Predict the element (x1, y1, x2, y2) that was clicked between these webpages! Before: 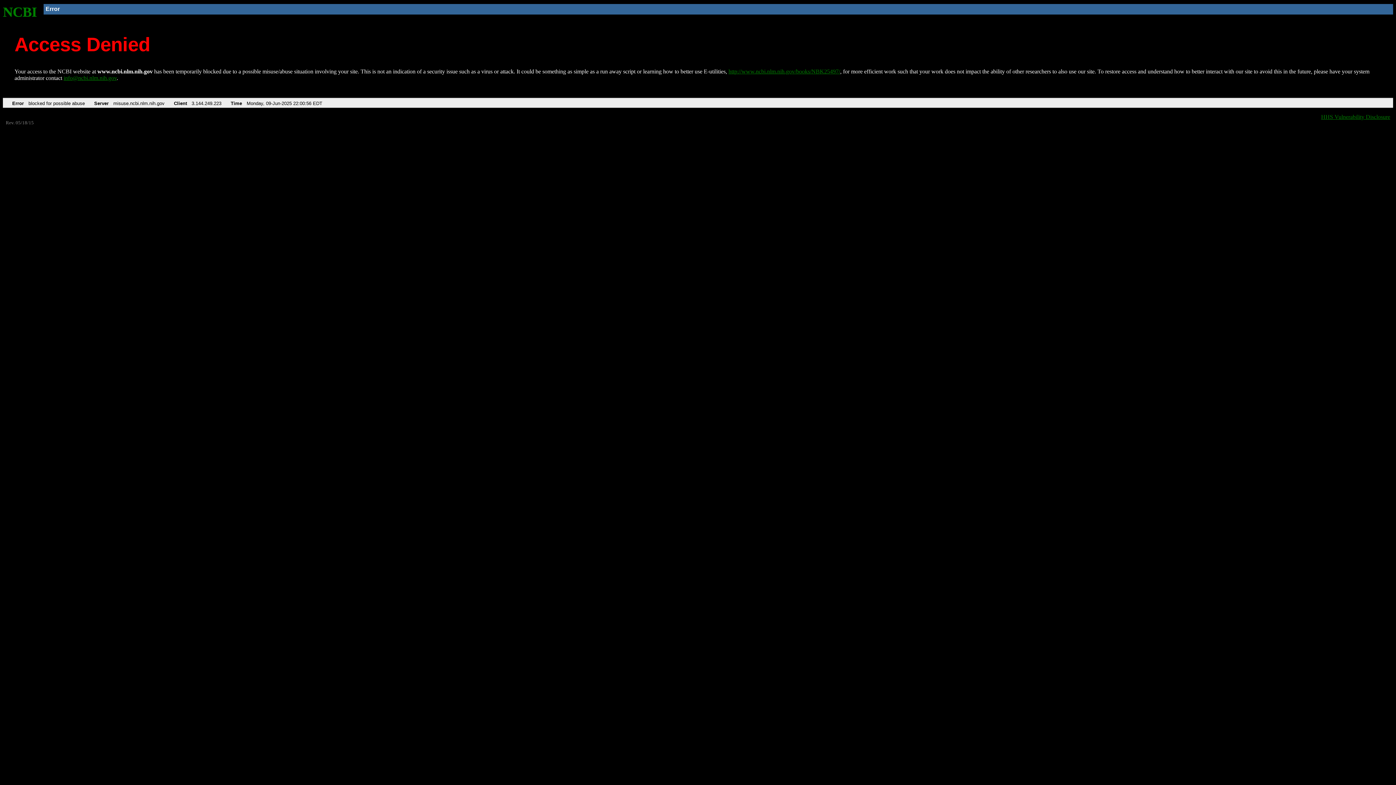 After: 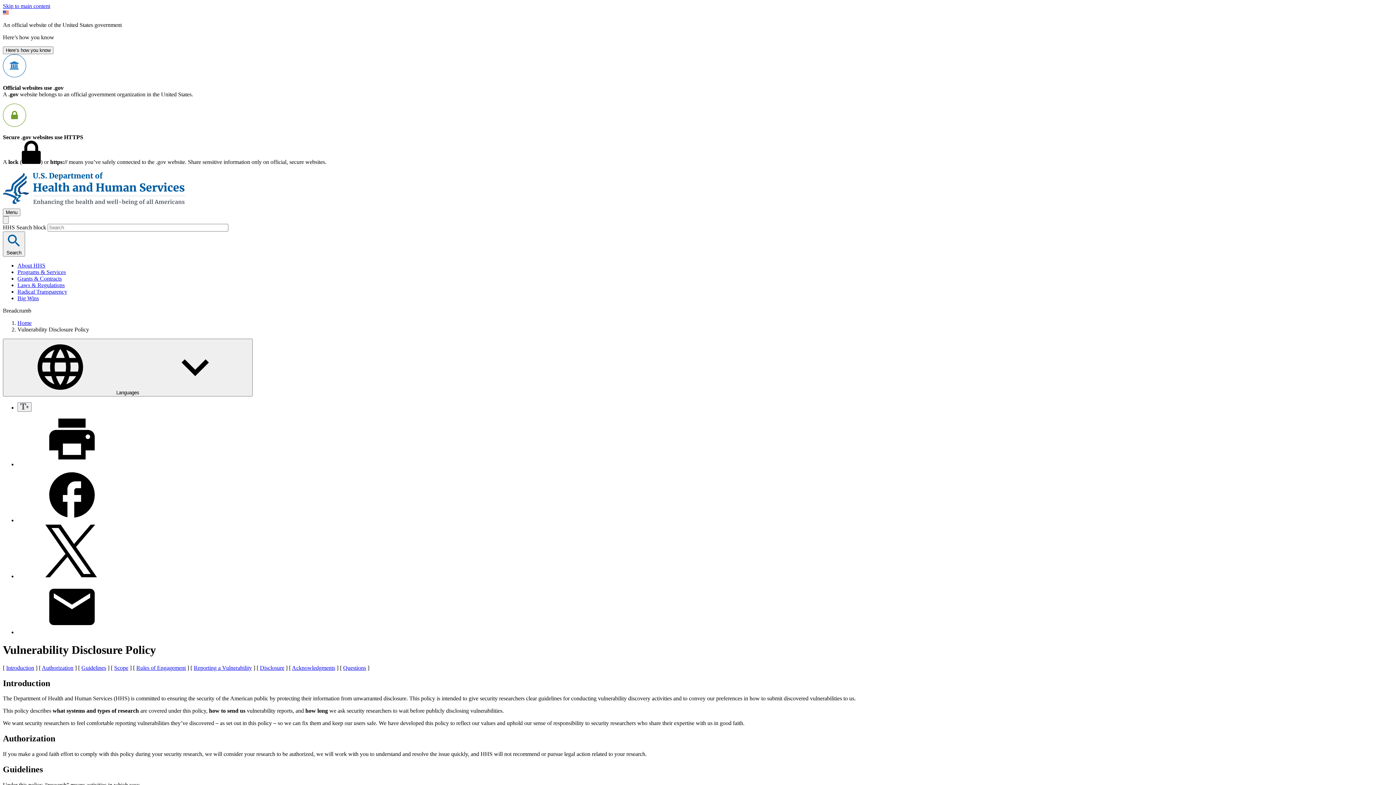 Action: label: HHS Vulnerability Disclosure bbox: (1321, 113, 1390, 119)